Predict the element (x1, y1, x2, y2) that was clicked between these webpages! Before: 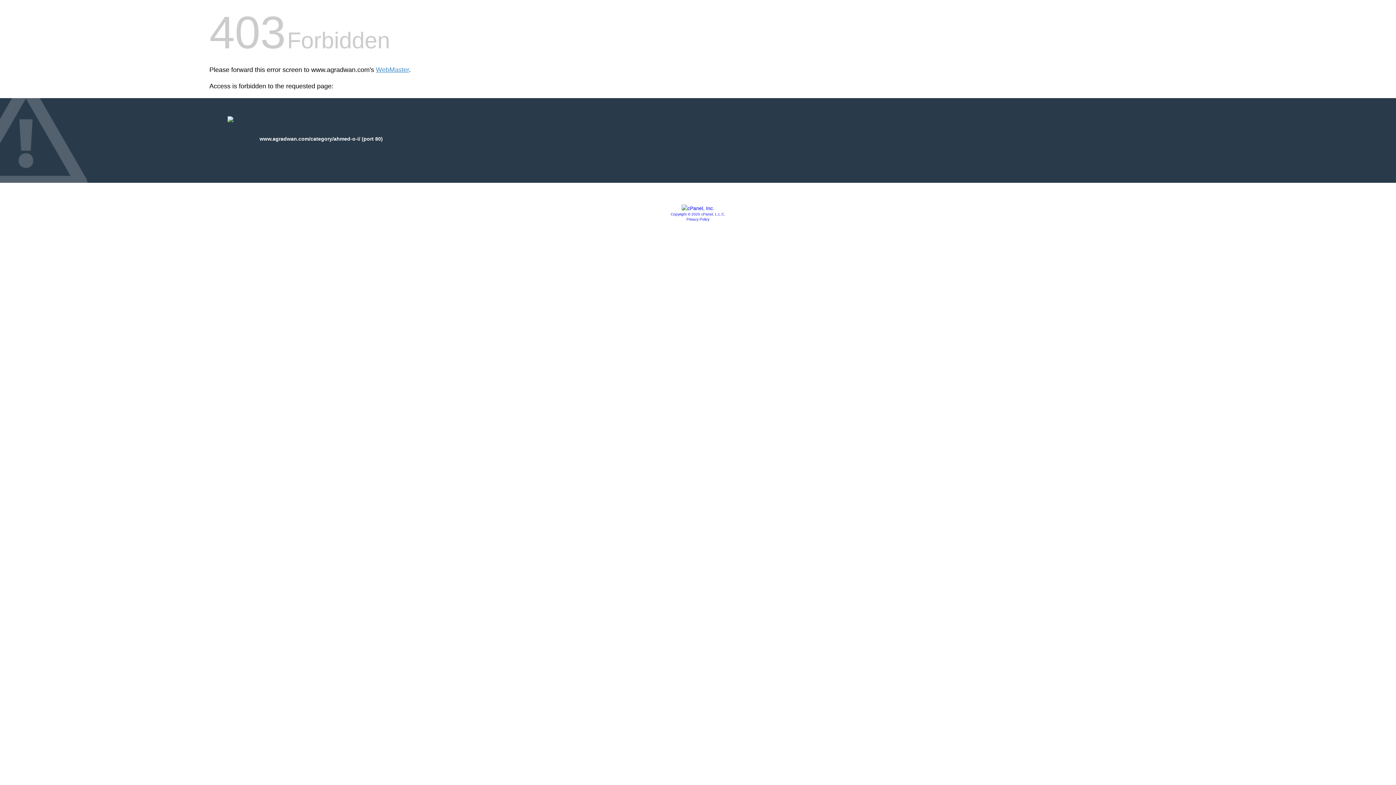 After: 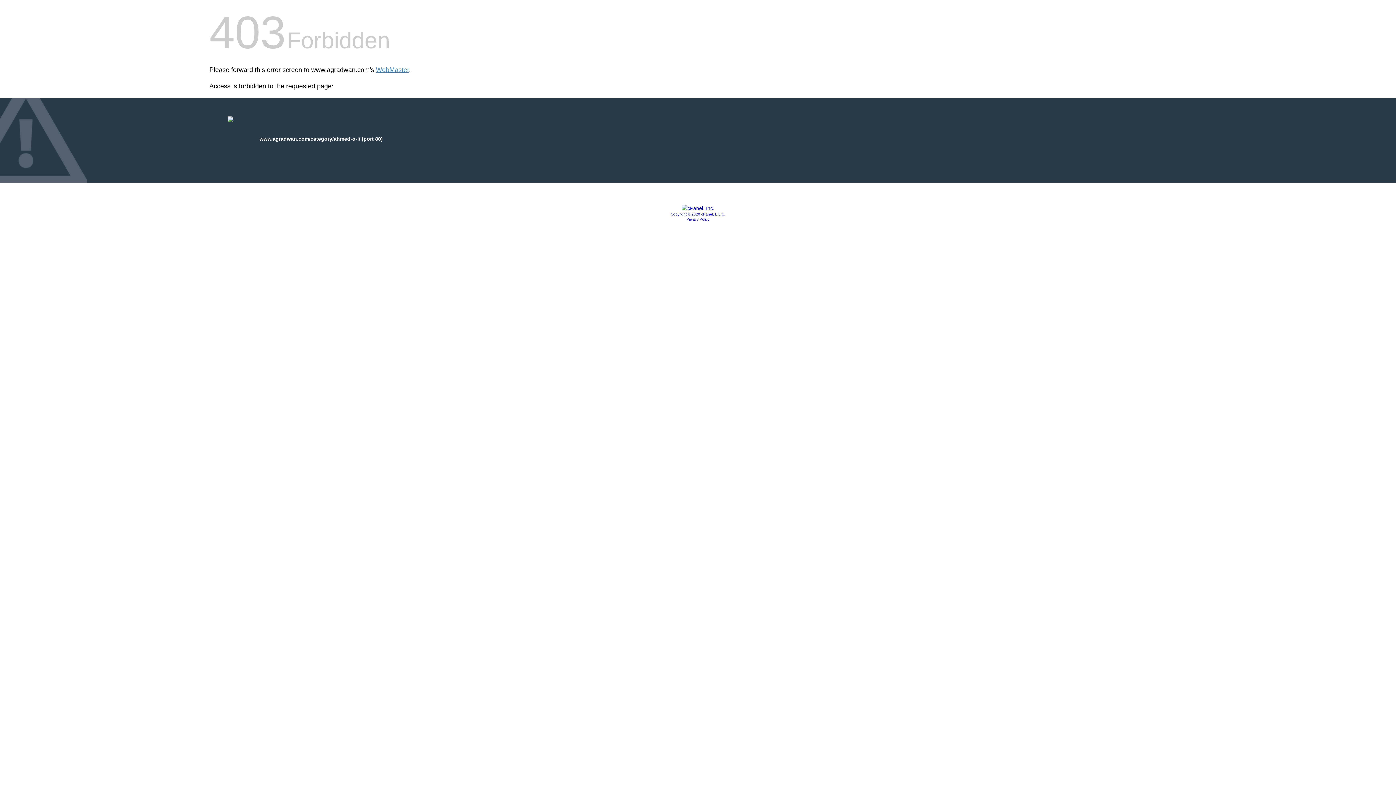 Action: label: Copyright © 2020 cPanel, L.L.C. bbox: (670, 212, 725, 216)